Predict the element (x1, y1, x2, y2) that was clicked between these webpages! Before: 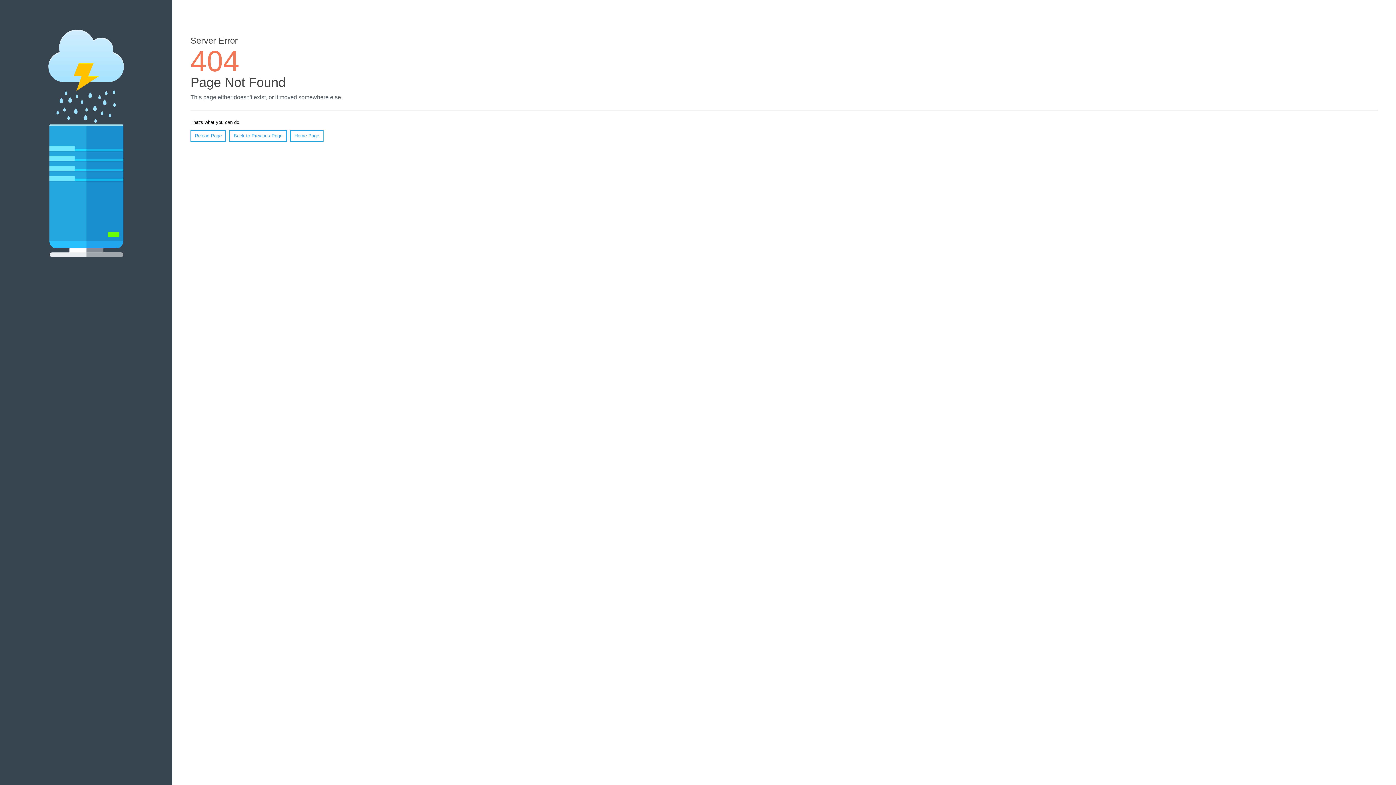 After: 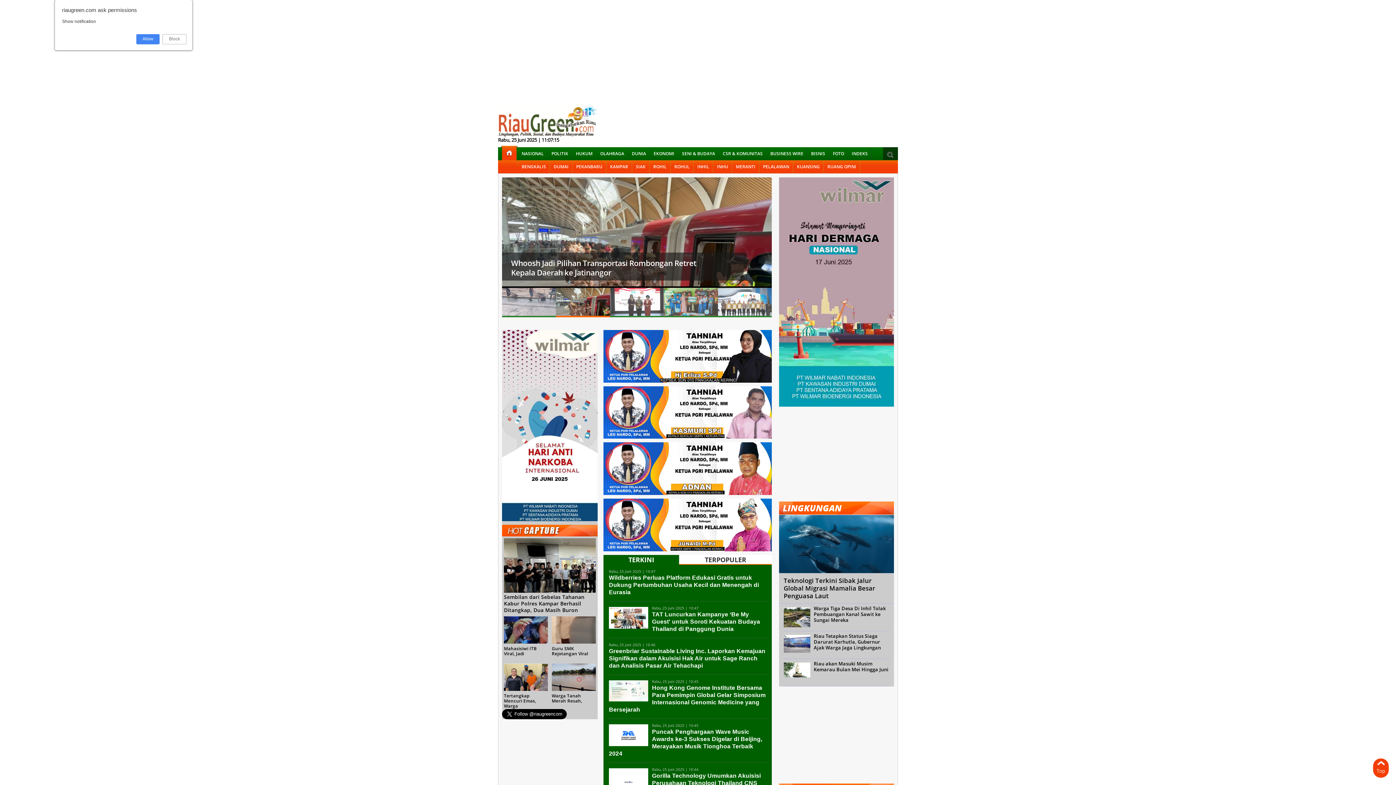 Action: bbox: (290, 130, 323, 141) label: Home Page